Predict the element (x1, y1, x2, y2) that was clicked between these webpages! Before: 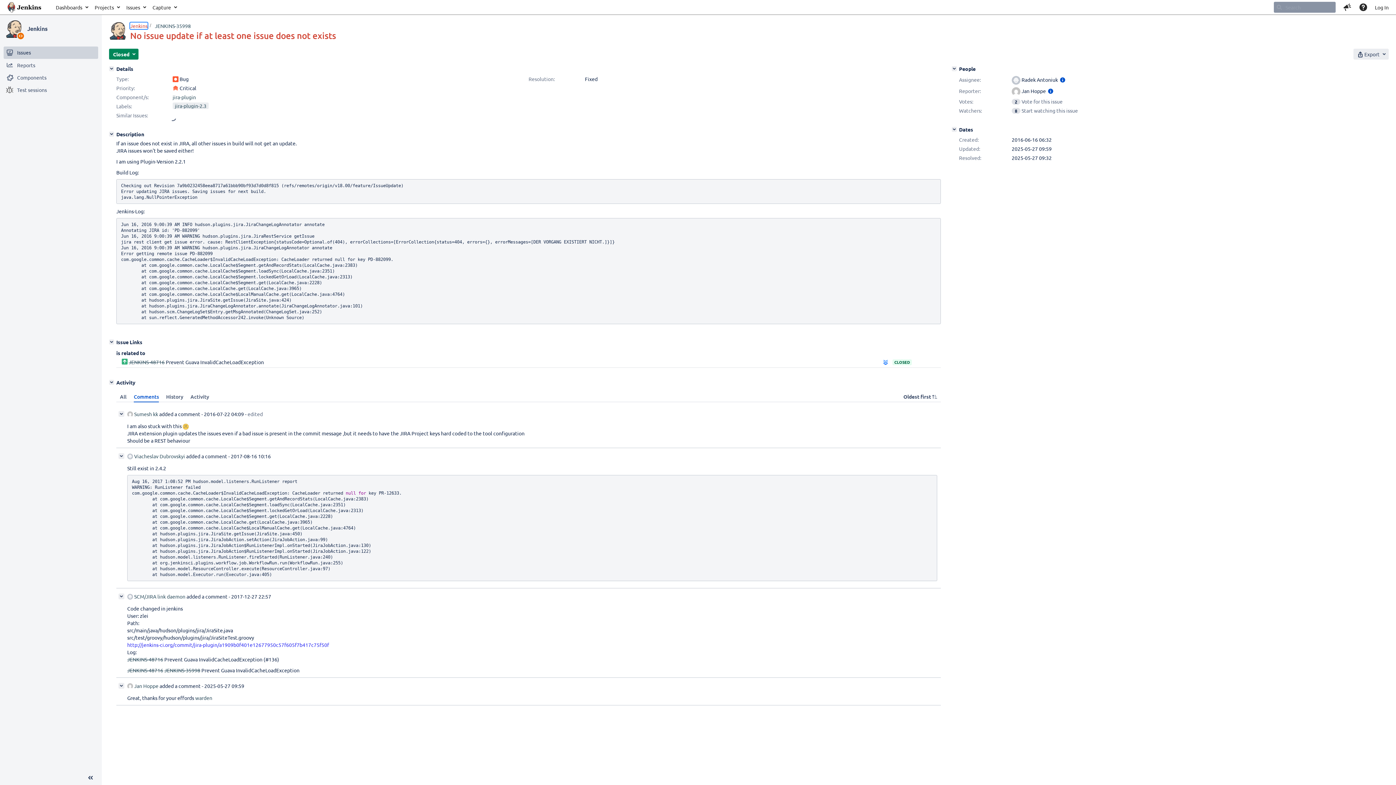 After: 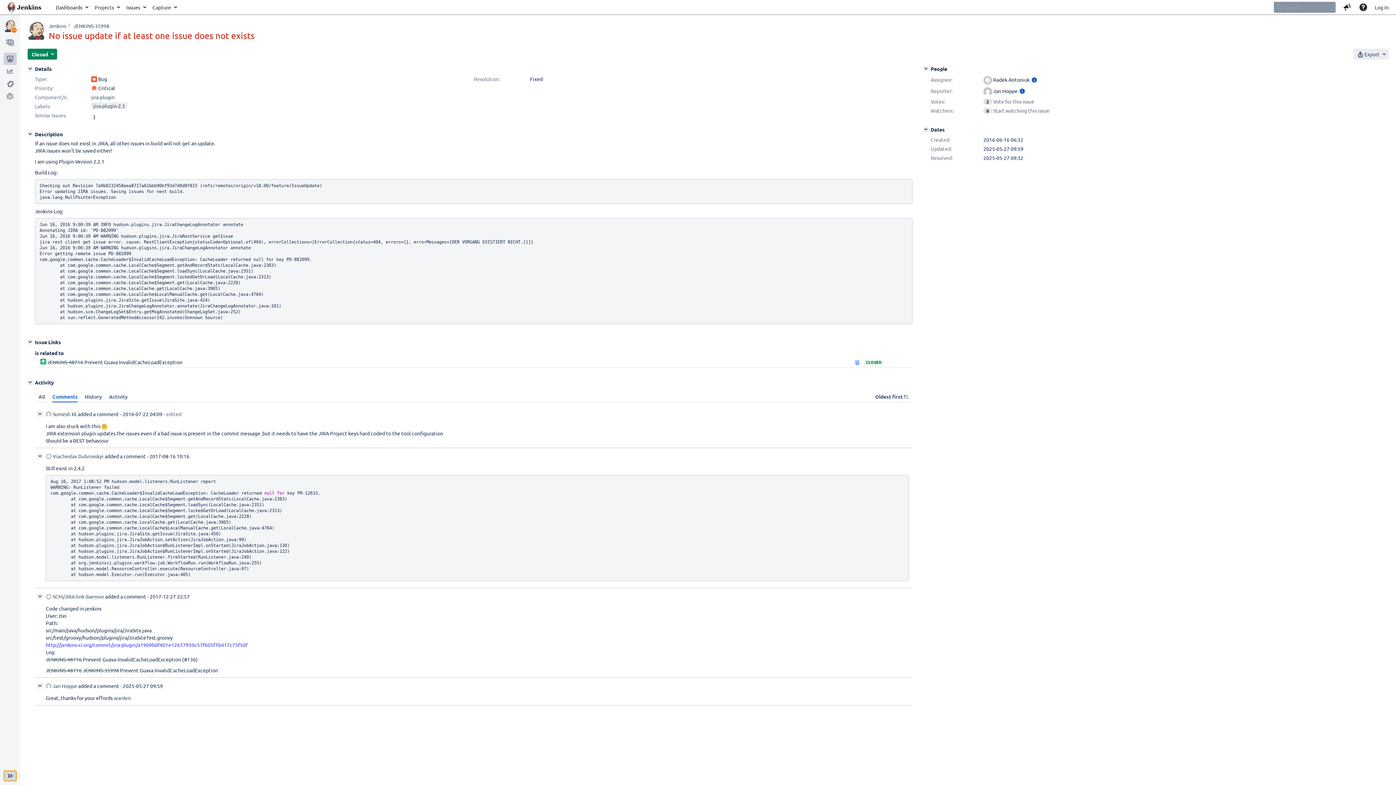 Action: bbox: (82, 772, 98, 783) label: Collapse sidebar ( [ )